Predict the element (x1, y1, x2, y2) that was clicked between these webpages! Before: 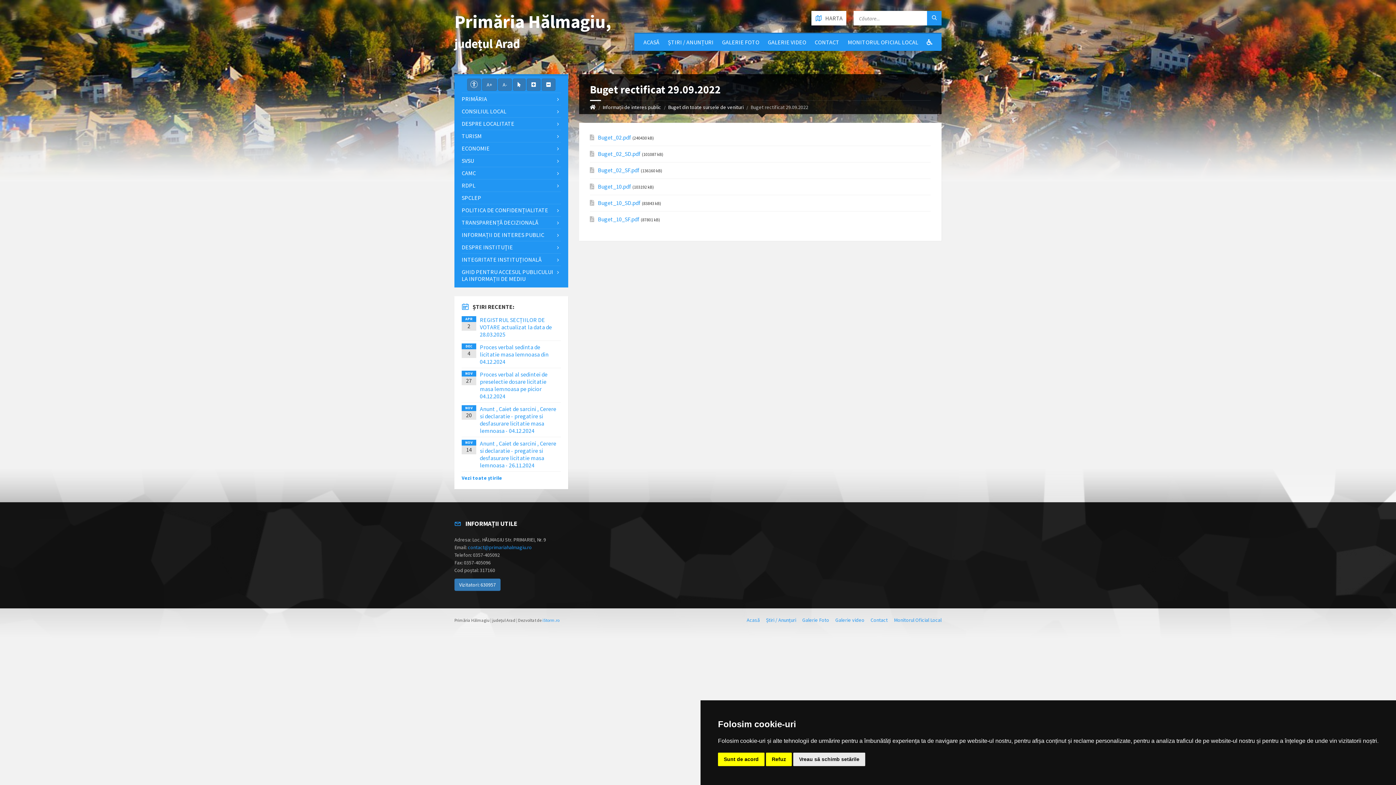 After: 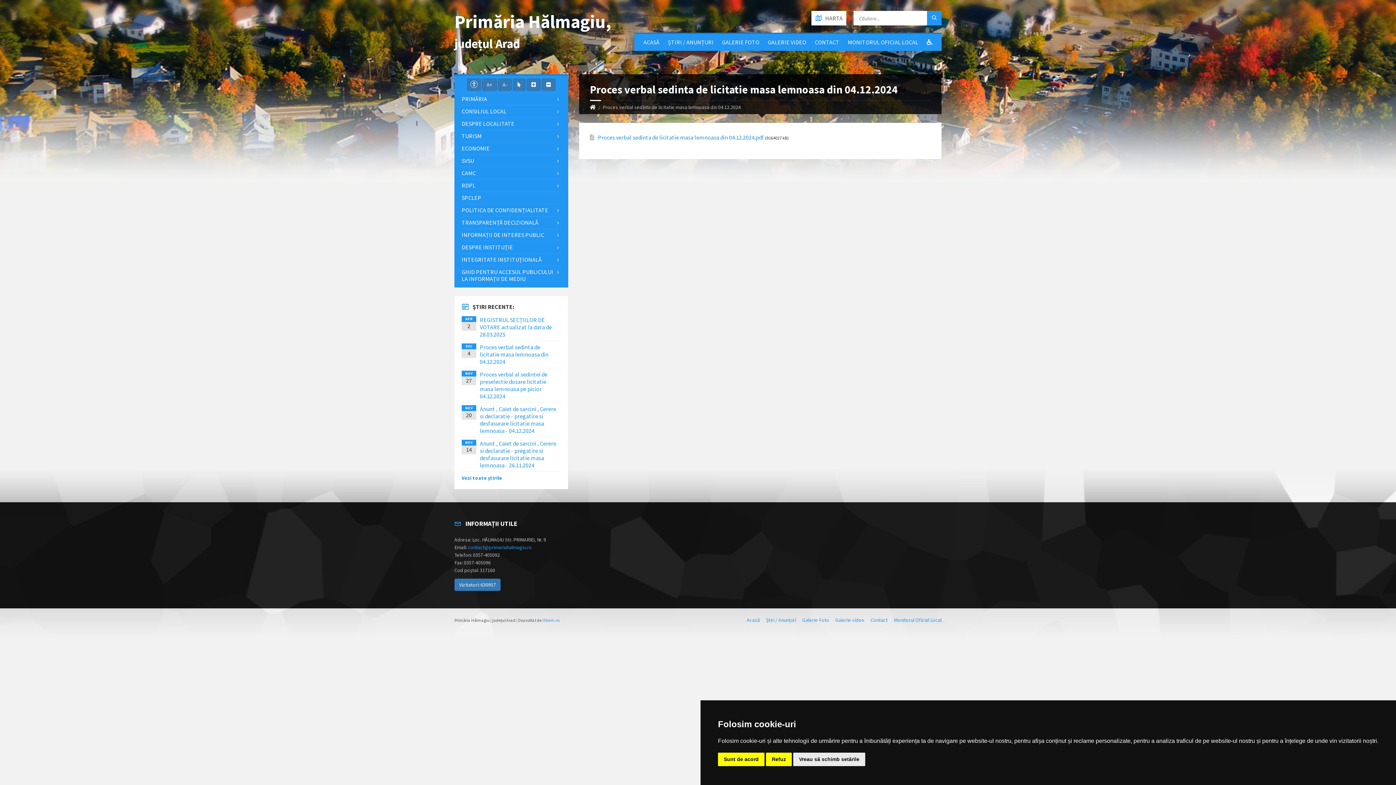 Action: bbox: (480, 343, 548, 365) label: Proces verbal sedinta de licitatie masa lemnoasa din 04.12.2024